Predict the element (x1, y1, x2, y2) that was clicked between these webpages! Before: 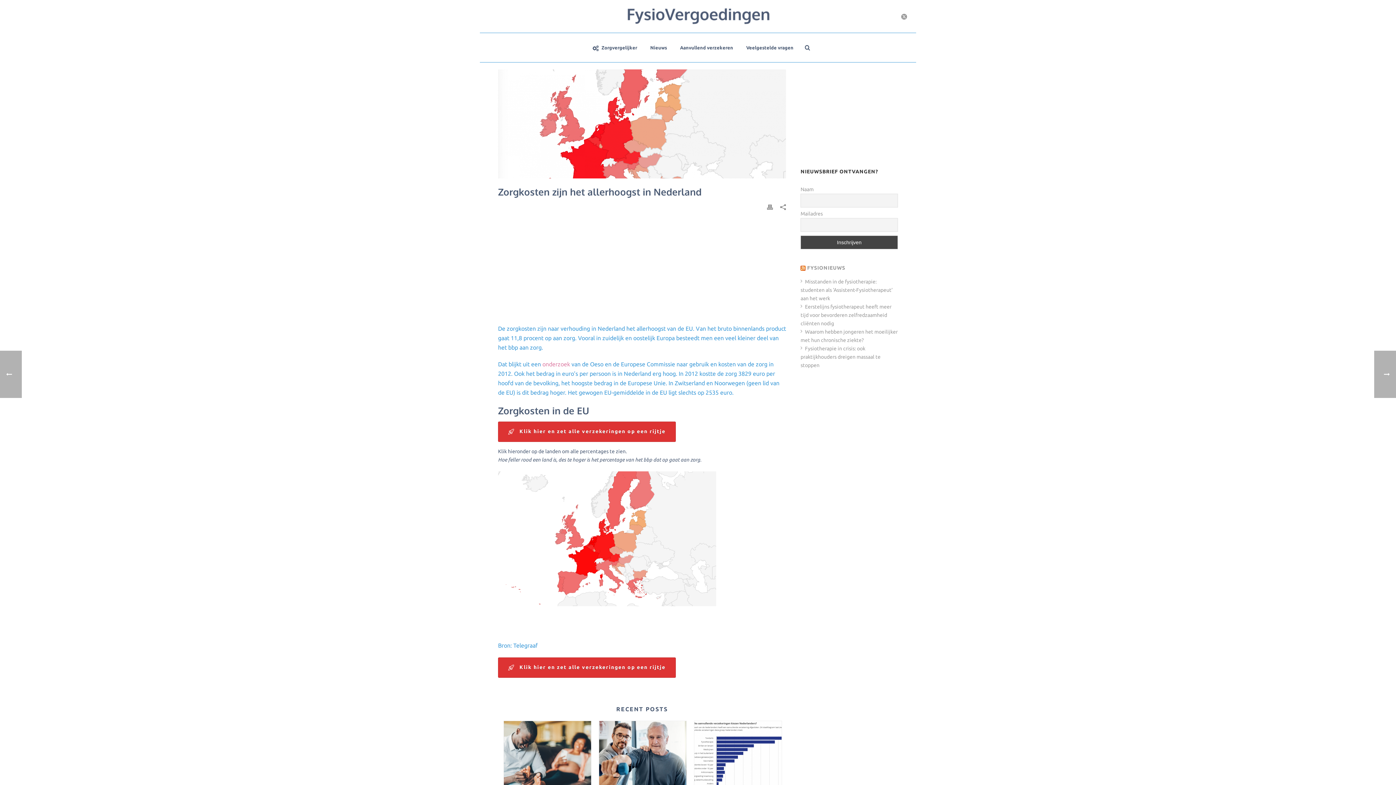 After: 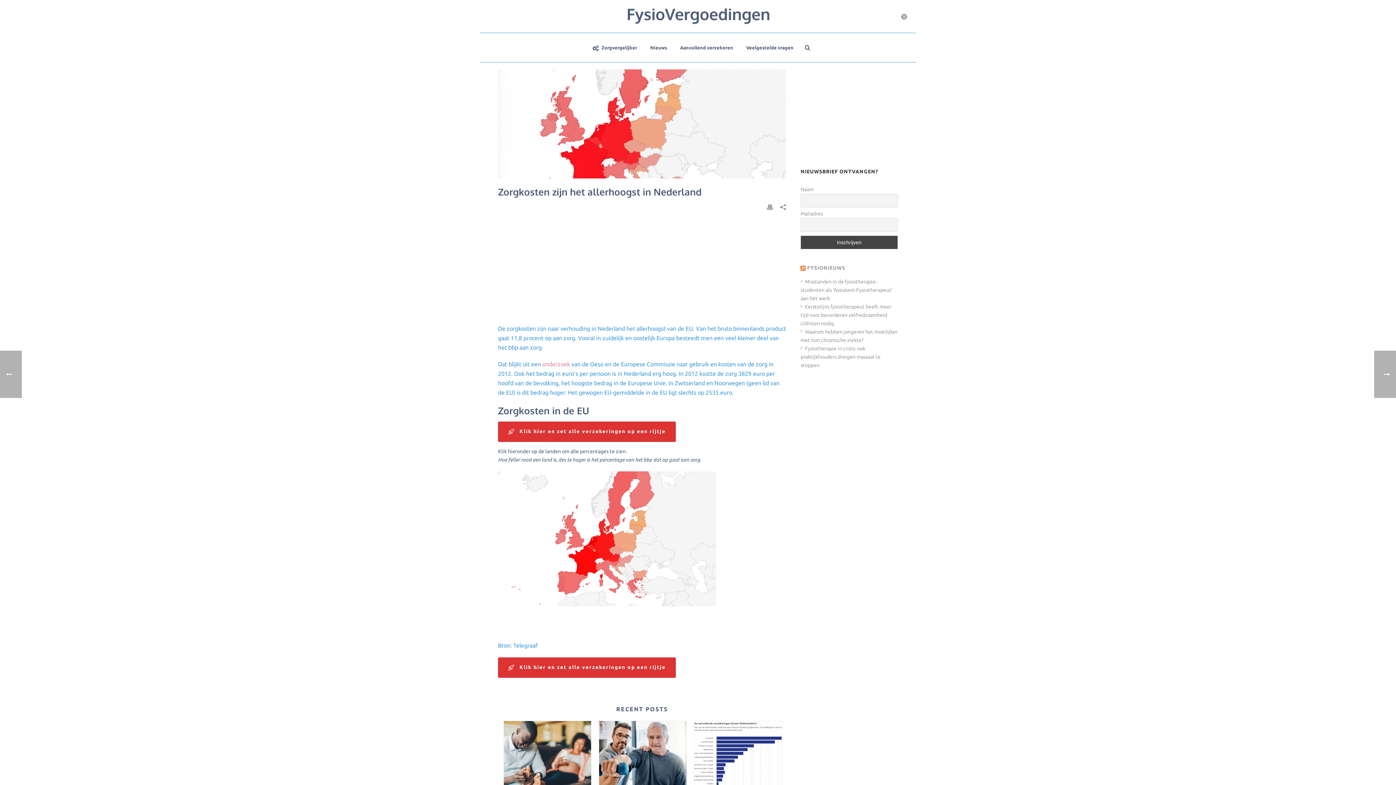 Action: bbox: (767, 202, 773, 211)